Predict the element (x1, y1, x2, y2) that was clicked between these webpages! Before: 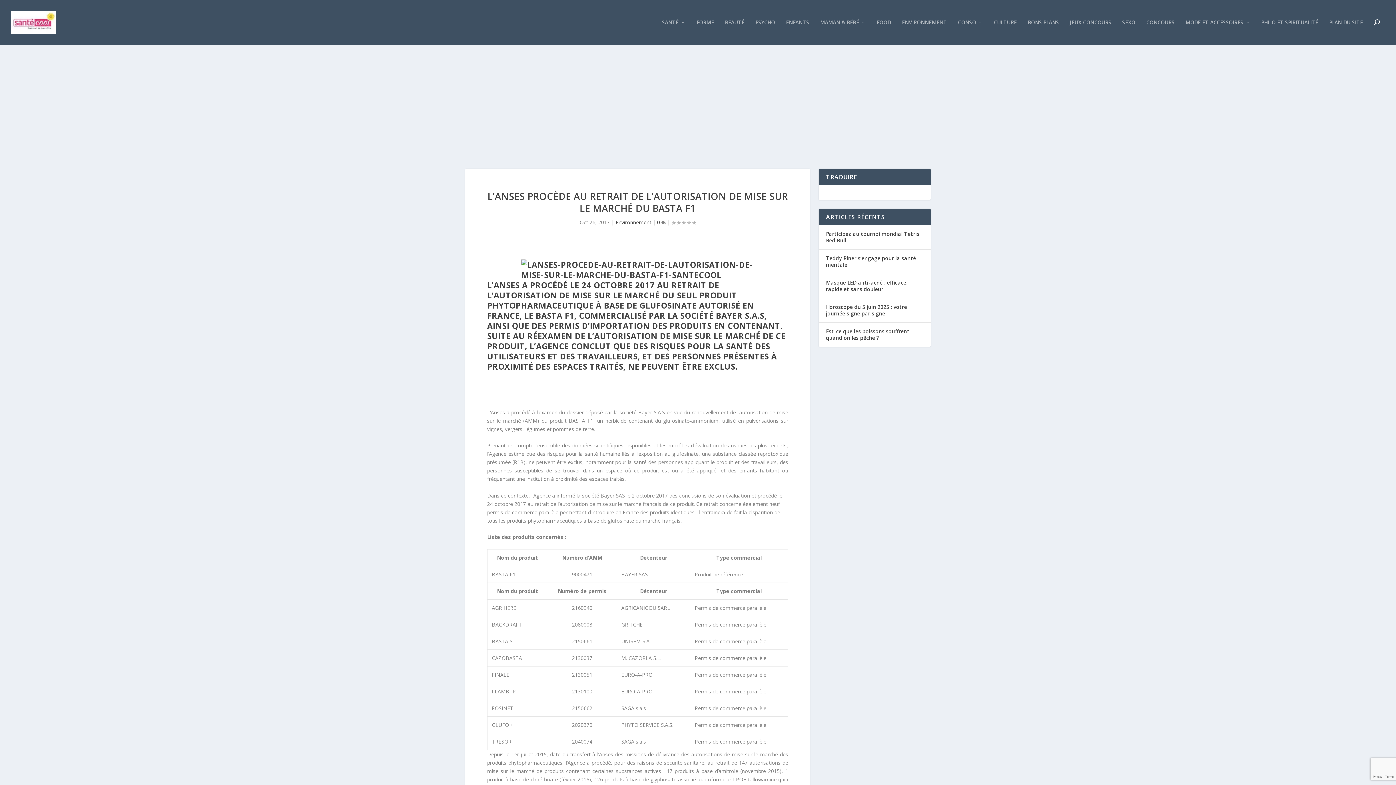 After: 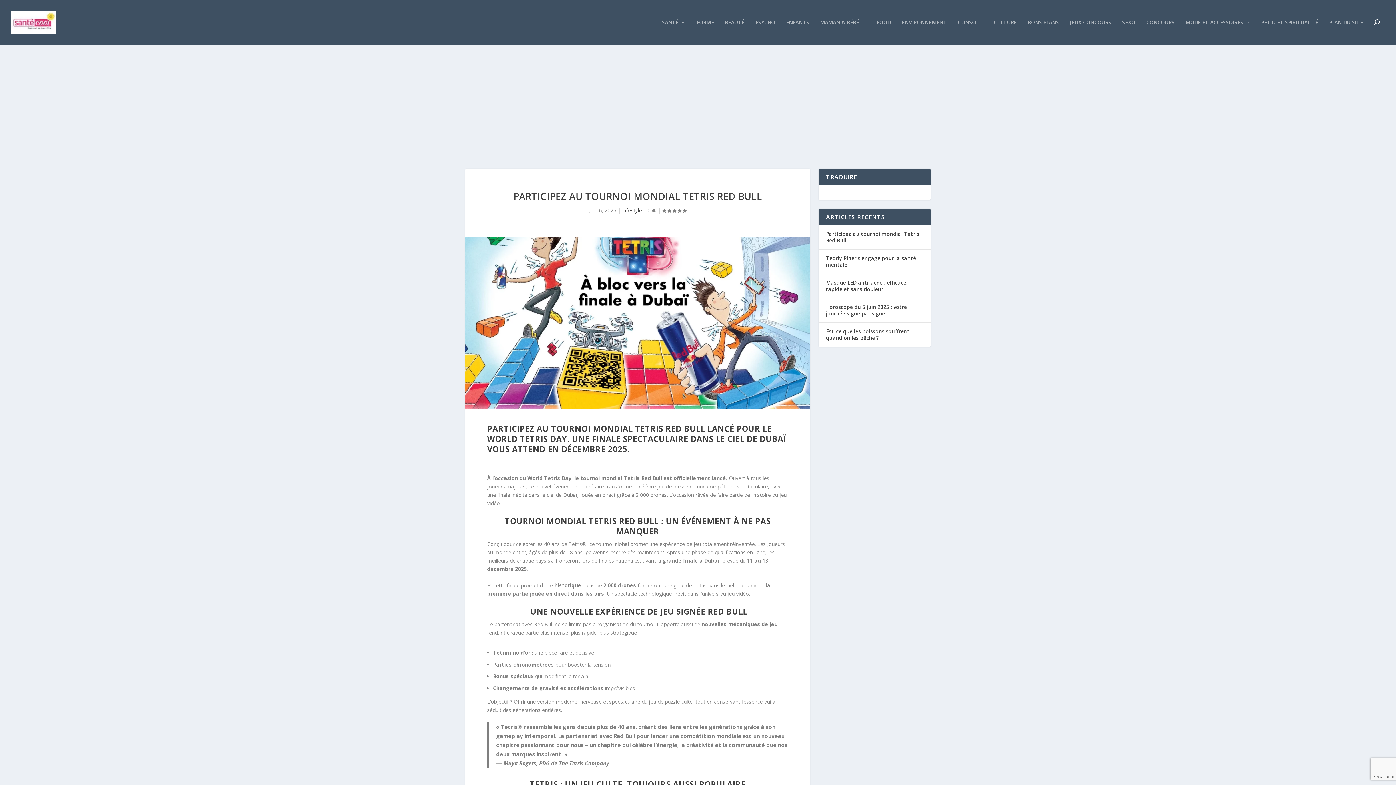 Action: label: Participez au tournoi mondial Tetris Red Bull bbox: (826, 230, 919, 244)